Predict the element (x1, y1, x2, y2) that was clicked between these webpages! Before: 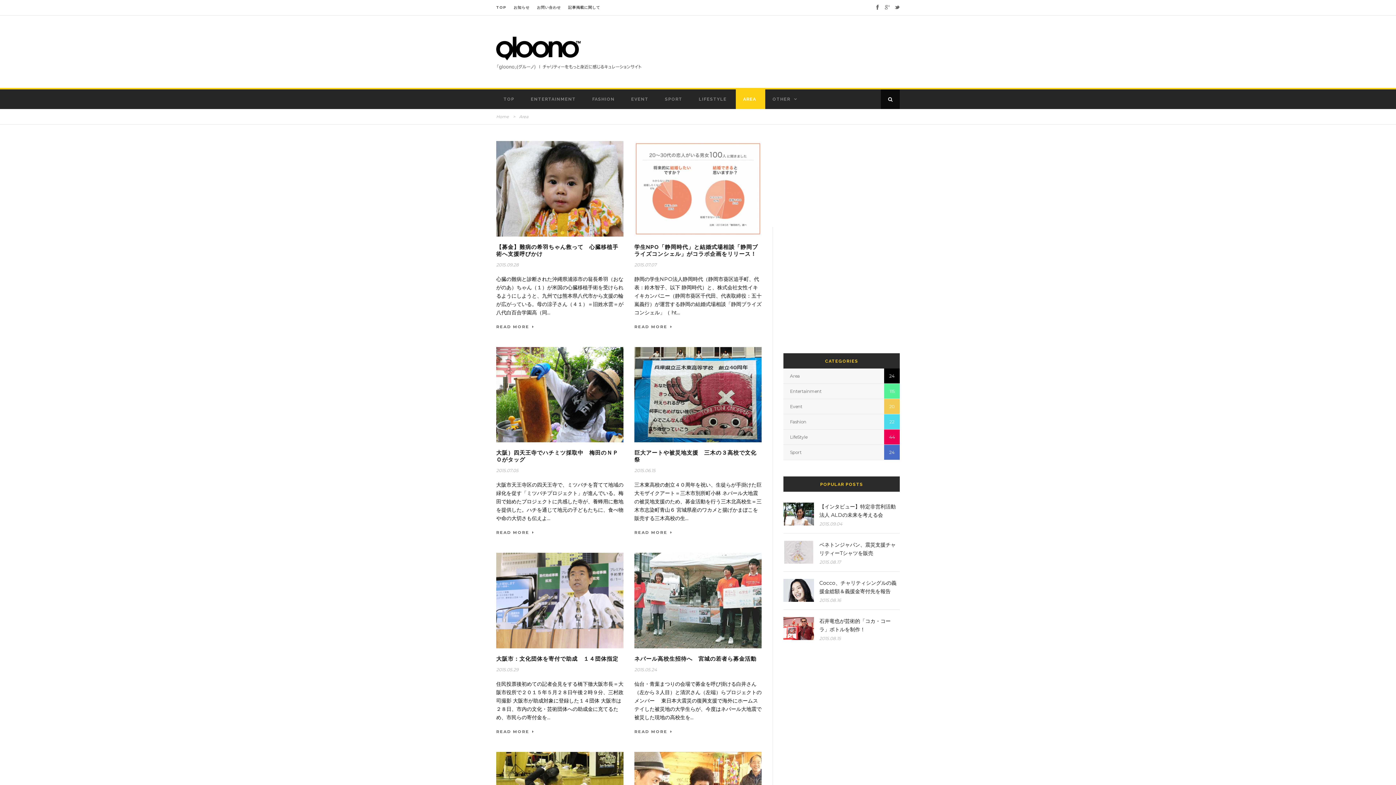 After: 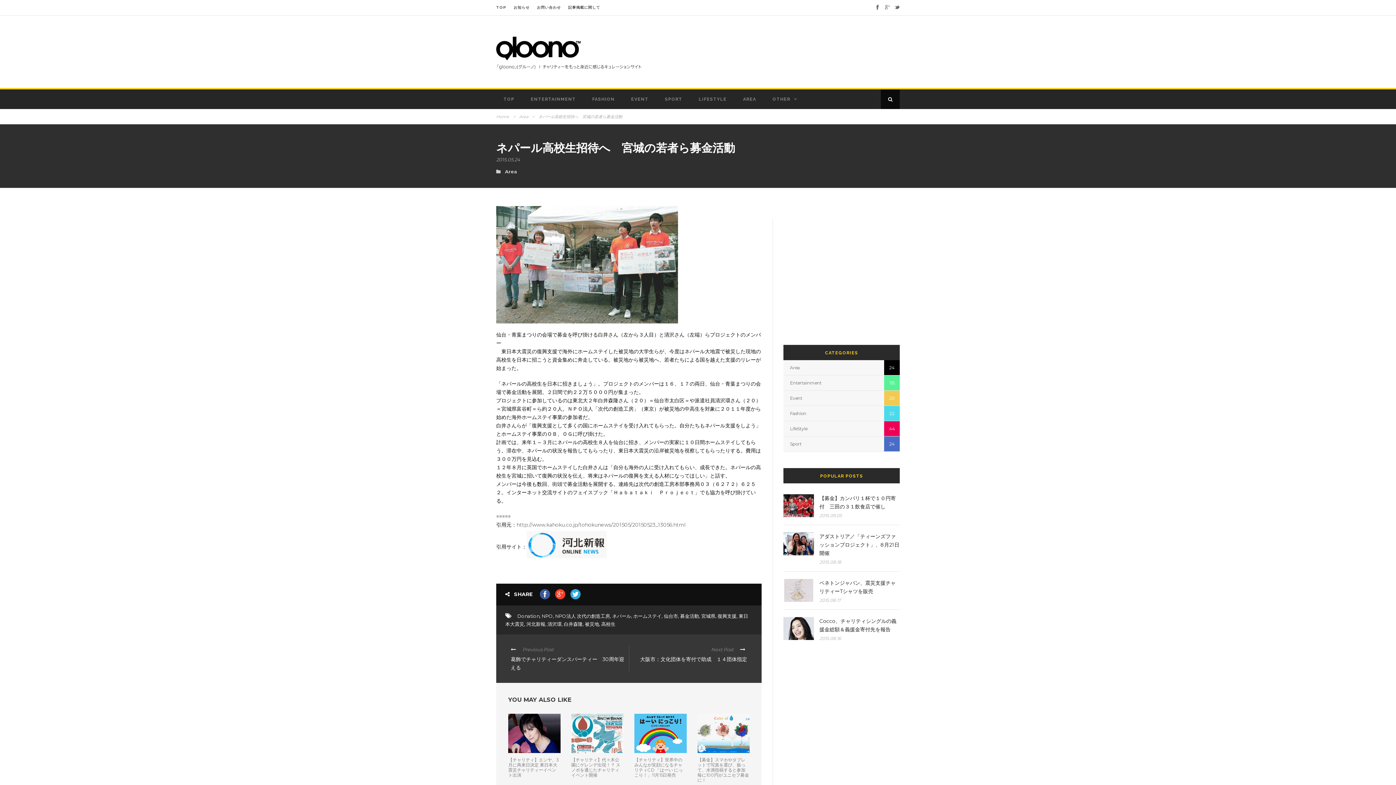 Action: bbox: (634, 553, 761, 648)